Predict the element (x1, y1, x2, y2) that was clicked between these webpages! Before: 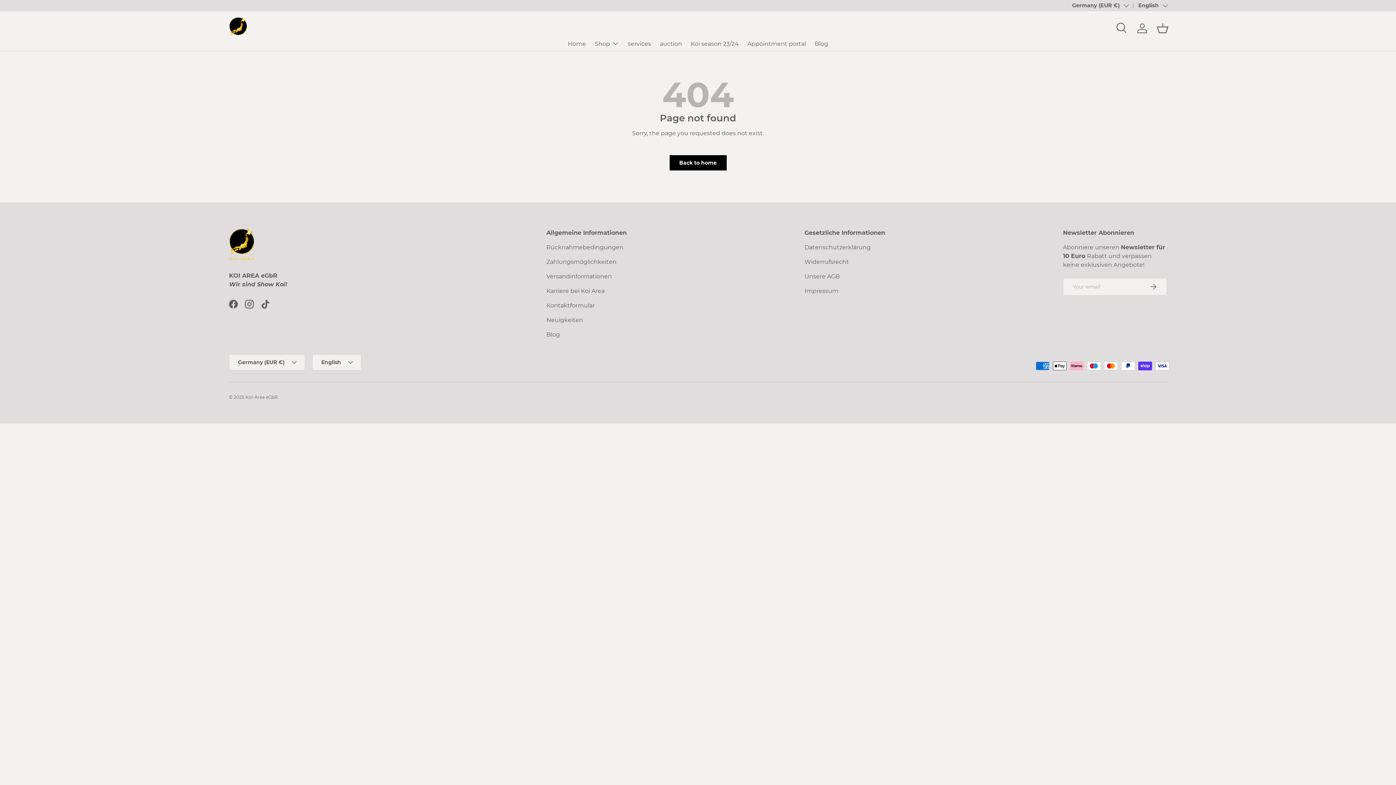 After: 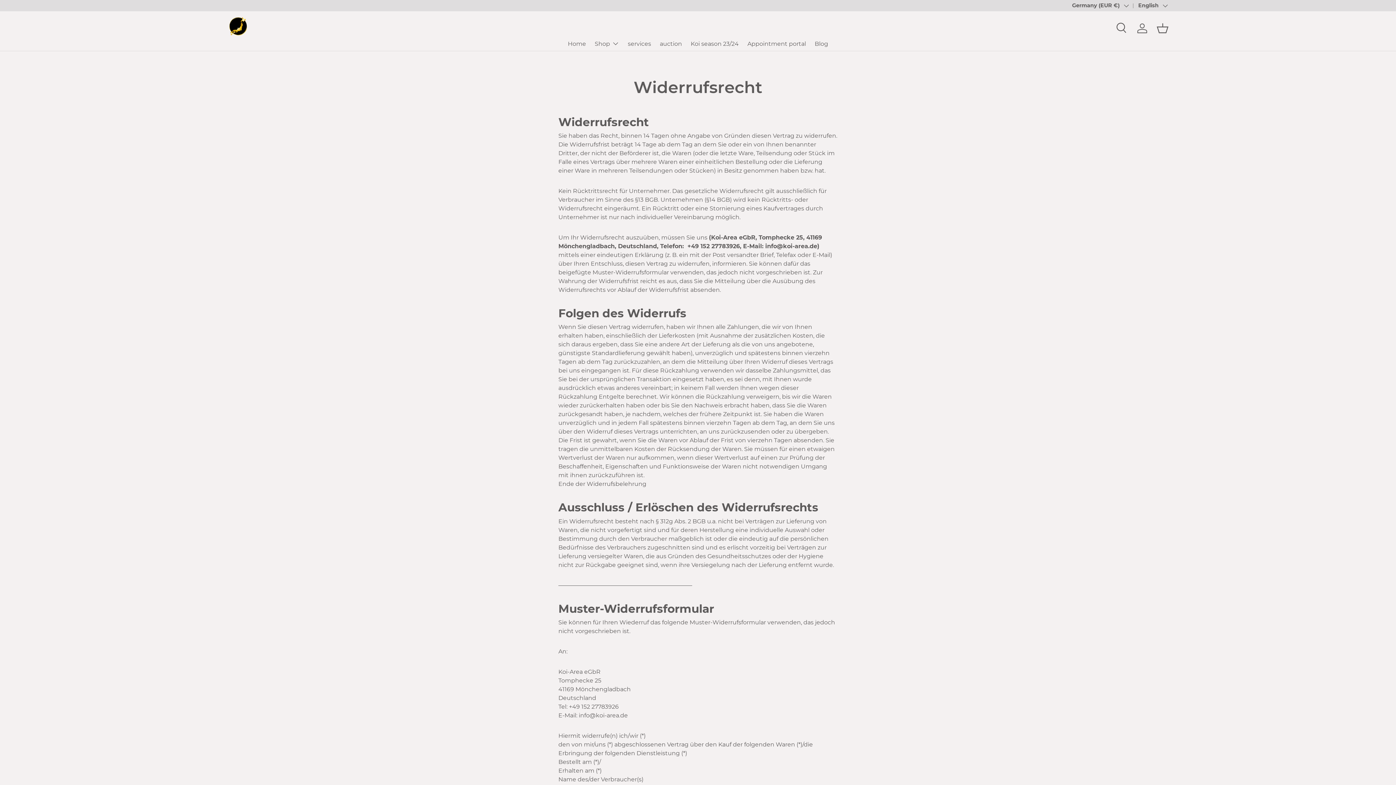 Action: bbox: (804, 258, 849, 265) label: Widerrufsrecht